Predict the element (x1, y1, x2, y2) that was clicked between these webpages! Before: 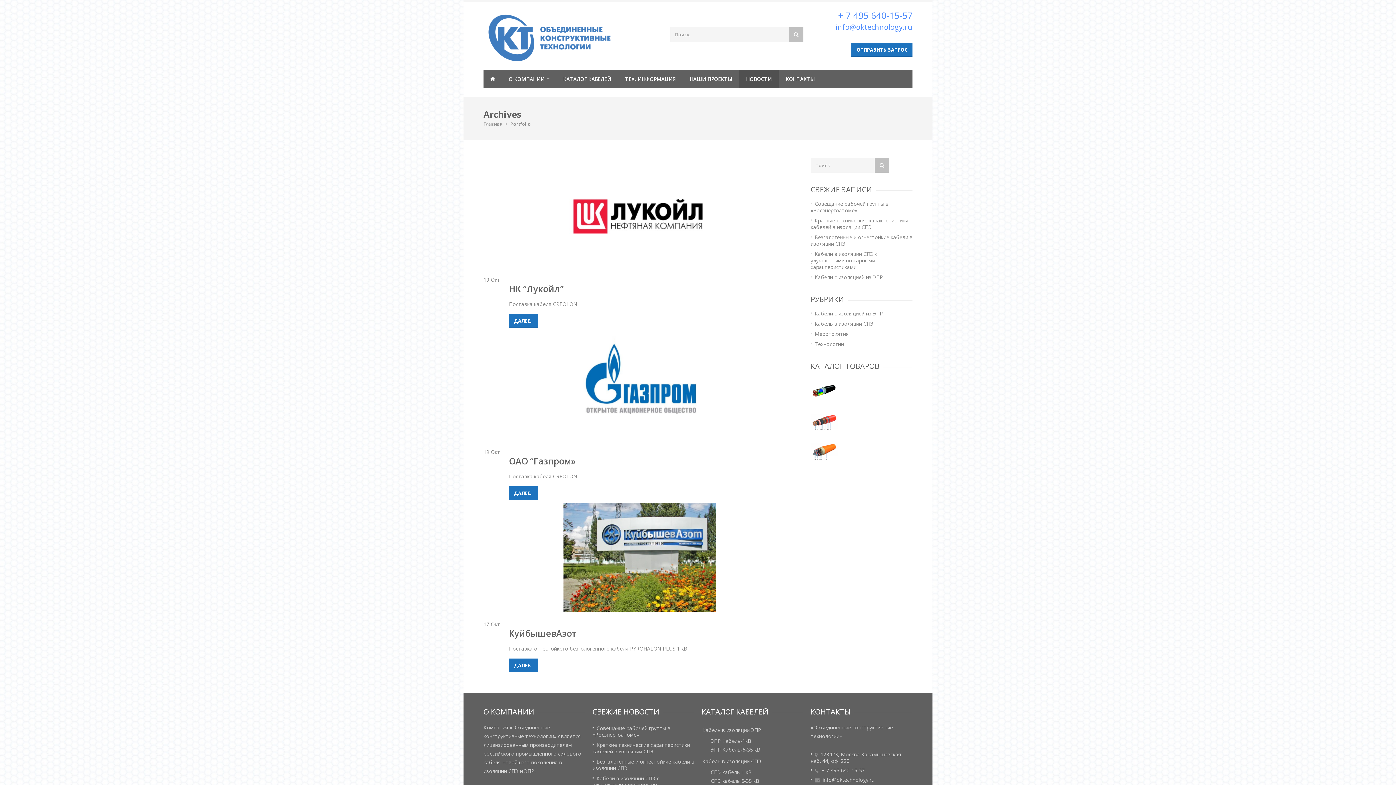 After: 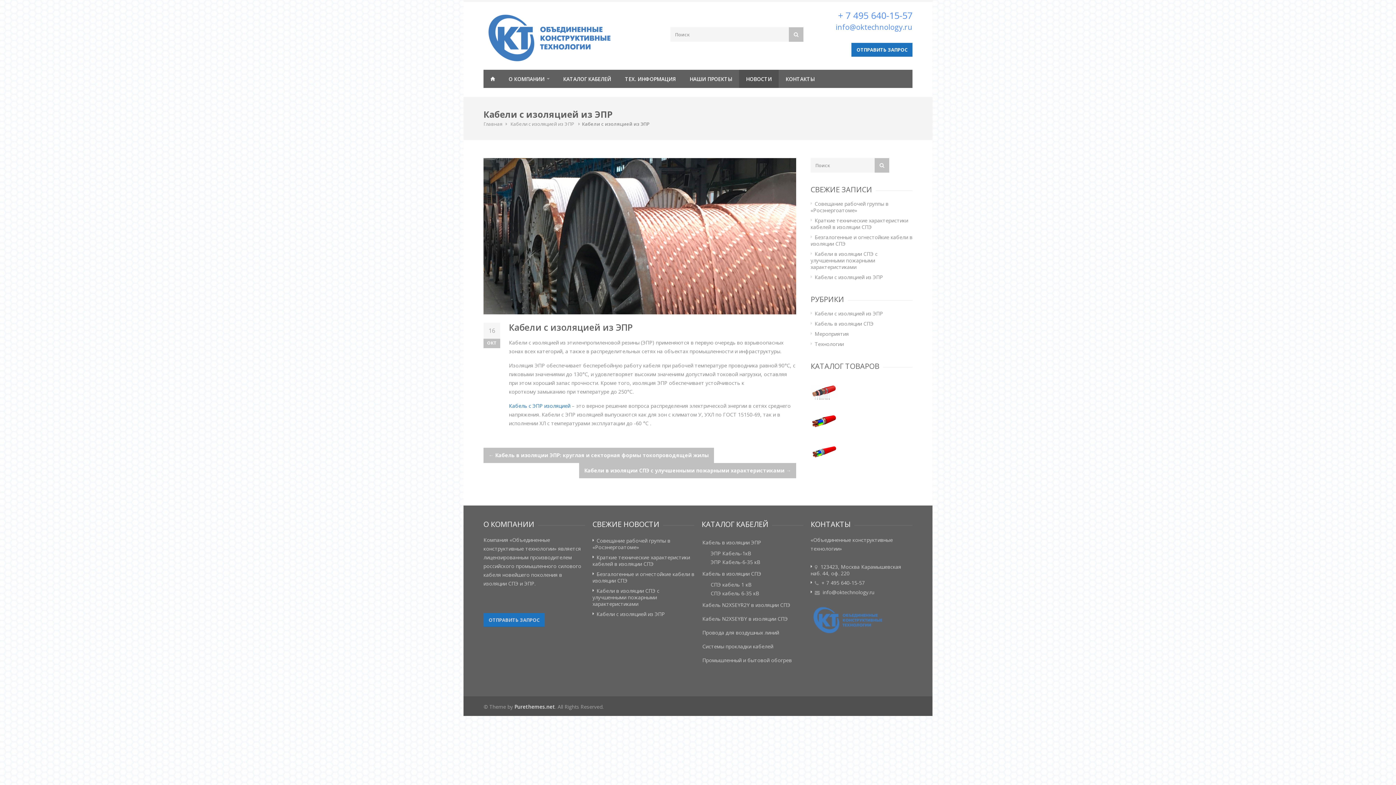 Action: bbox: (814, 273, 883, 280) label: Кабели с изоляцией из ЭПР